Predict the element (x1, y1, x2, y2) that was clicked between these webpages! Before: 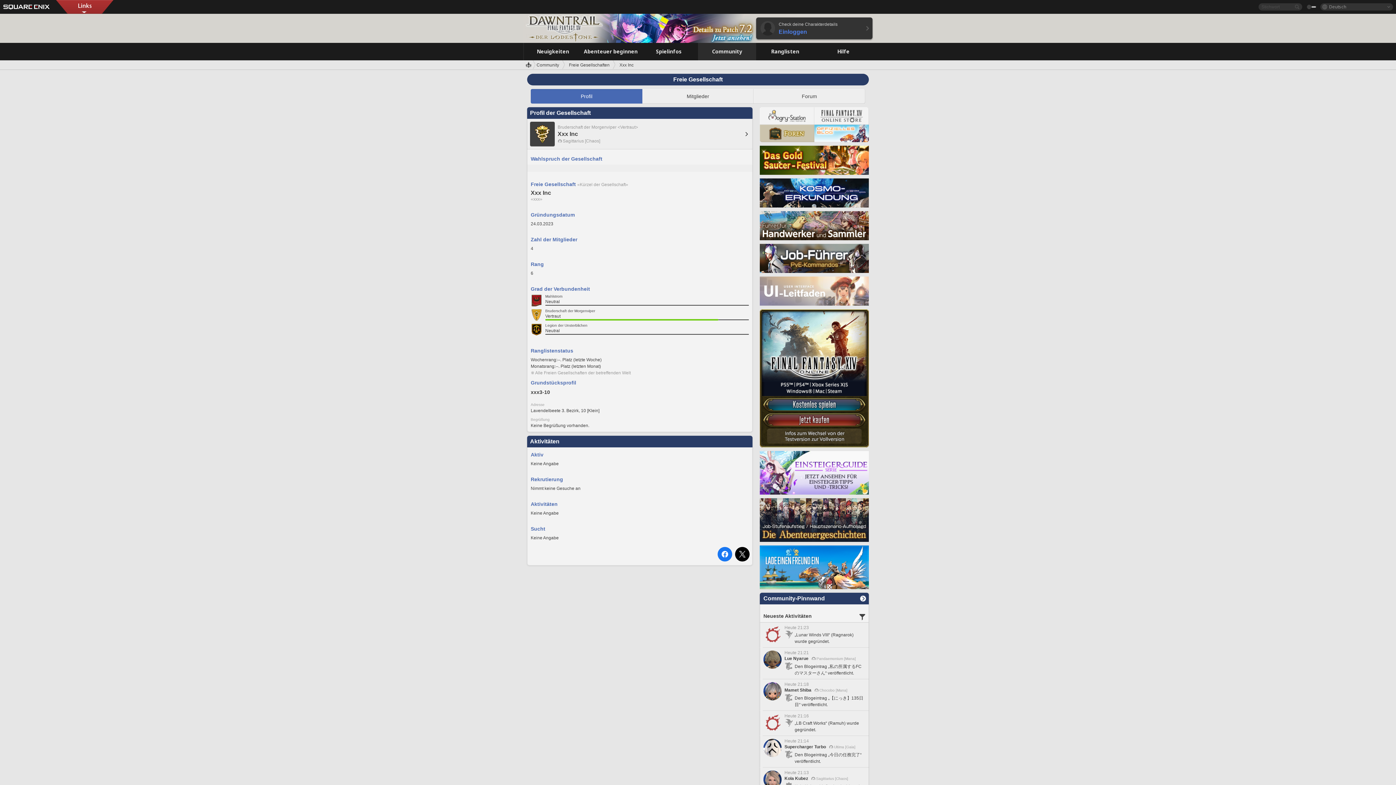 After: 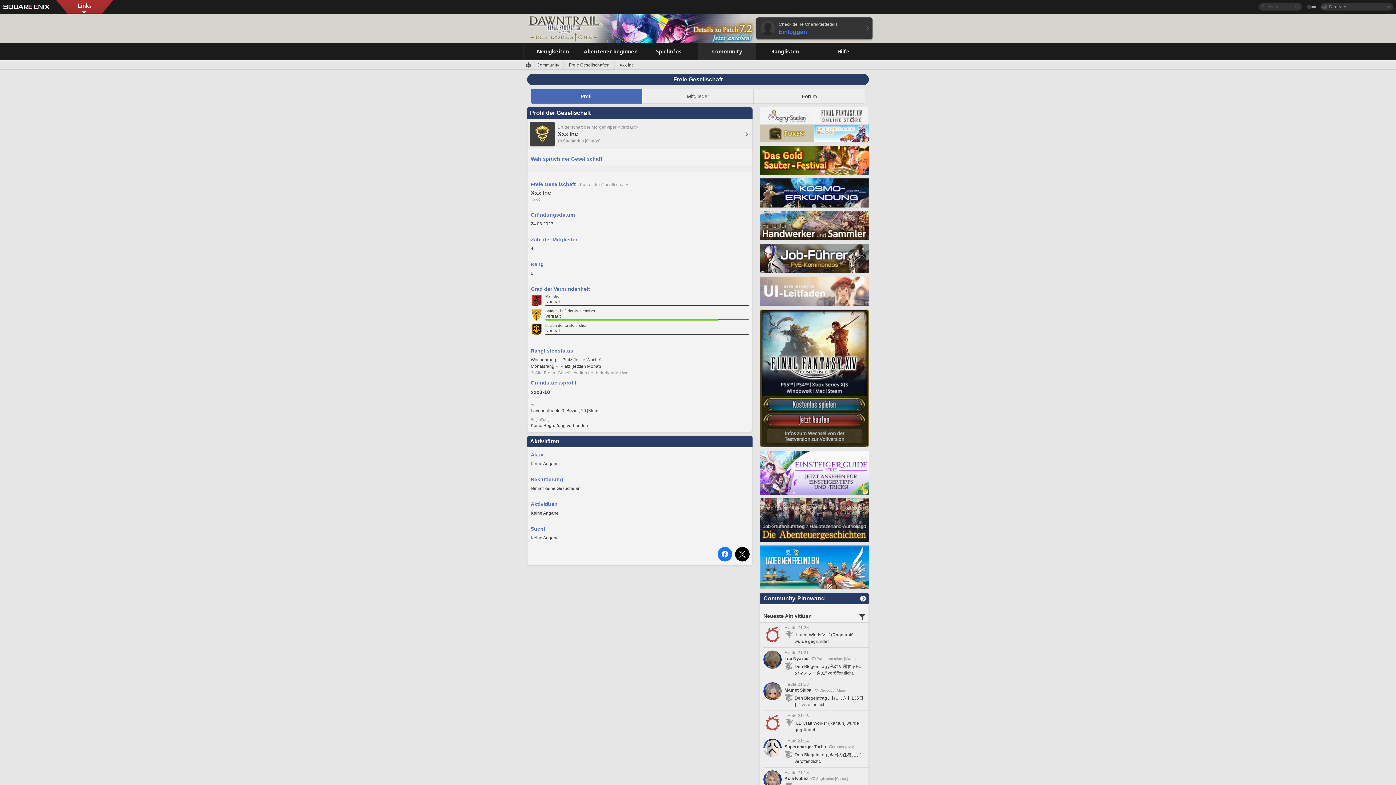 Action: bbox: (760, 489, 869, 494)